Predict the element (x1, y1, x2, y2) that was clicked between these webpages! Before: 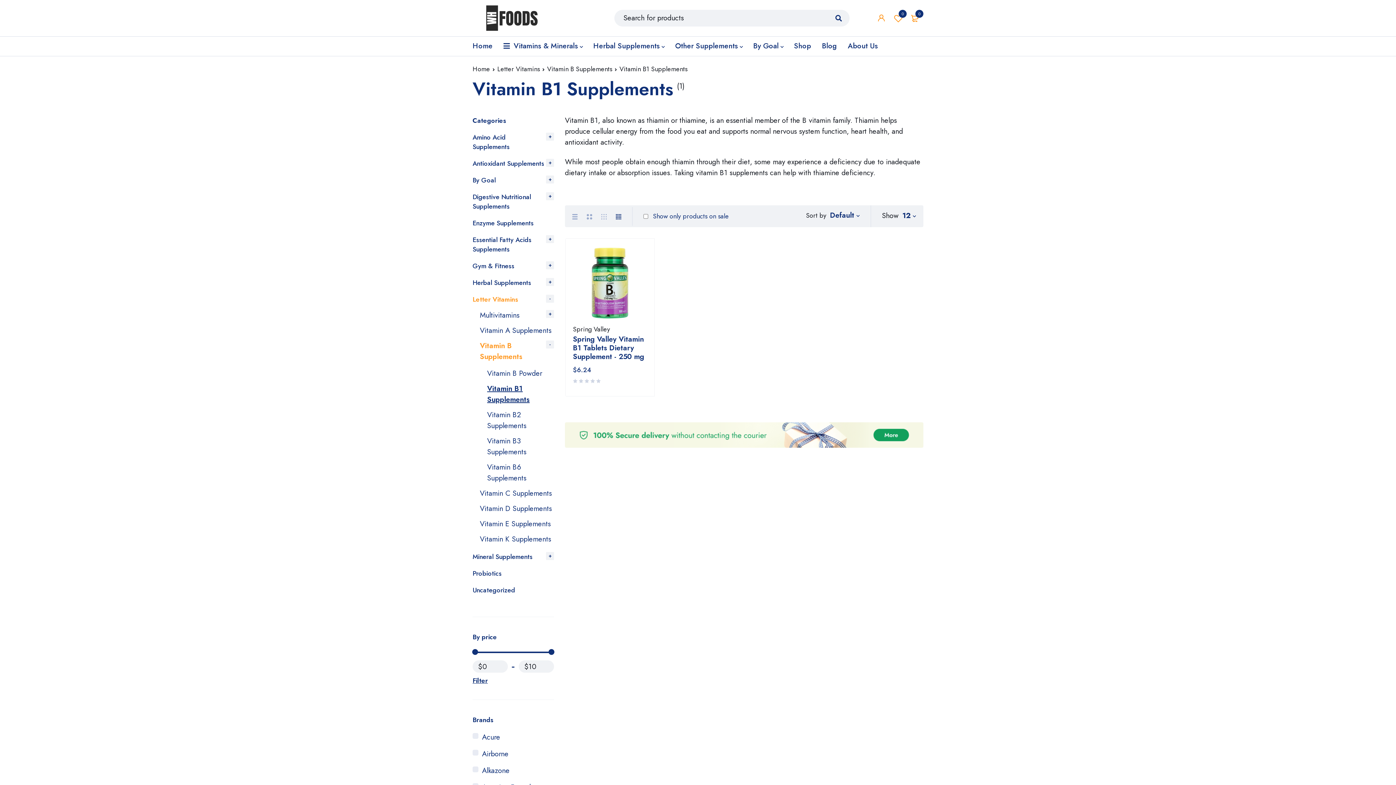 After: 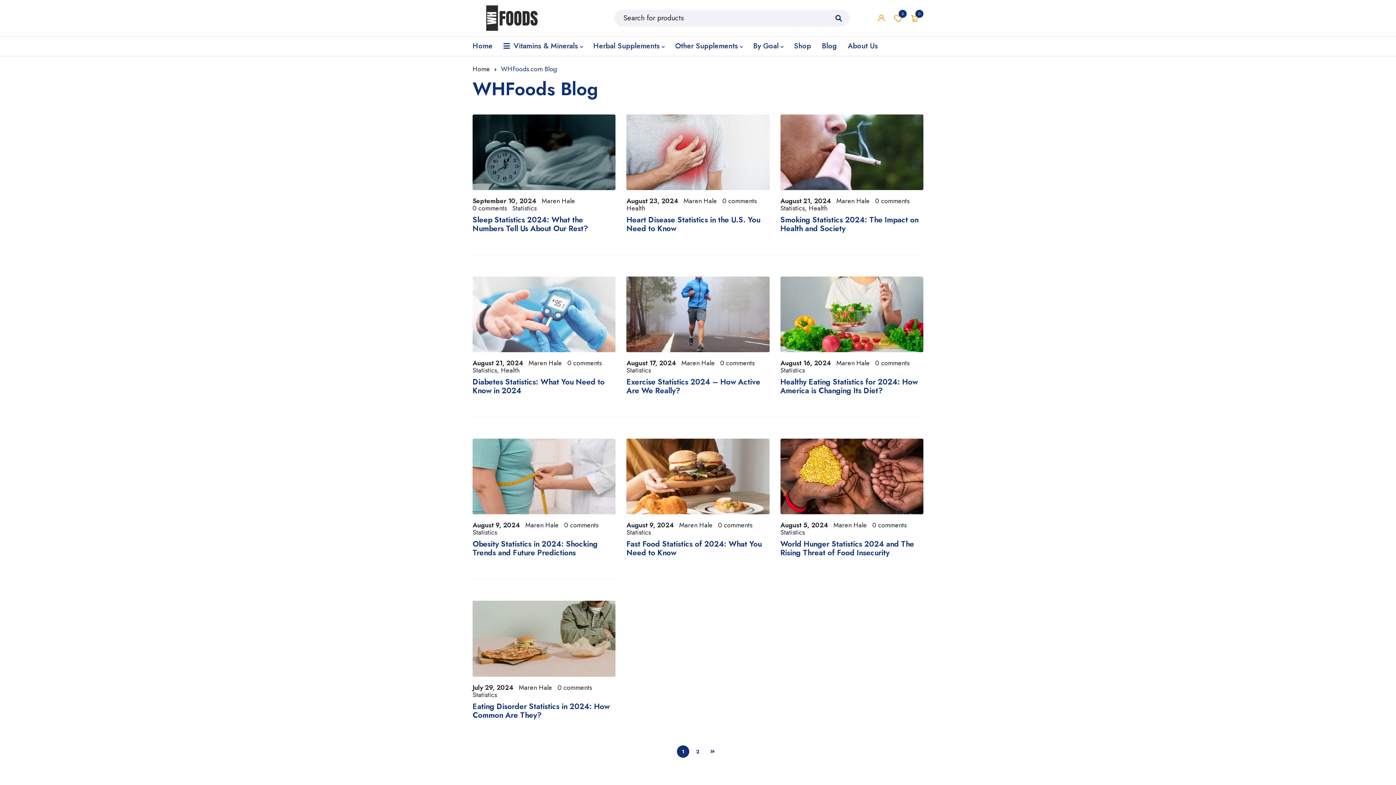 Action: bbox: (822, 40, 837, 52) label: Blog